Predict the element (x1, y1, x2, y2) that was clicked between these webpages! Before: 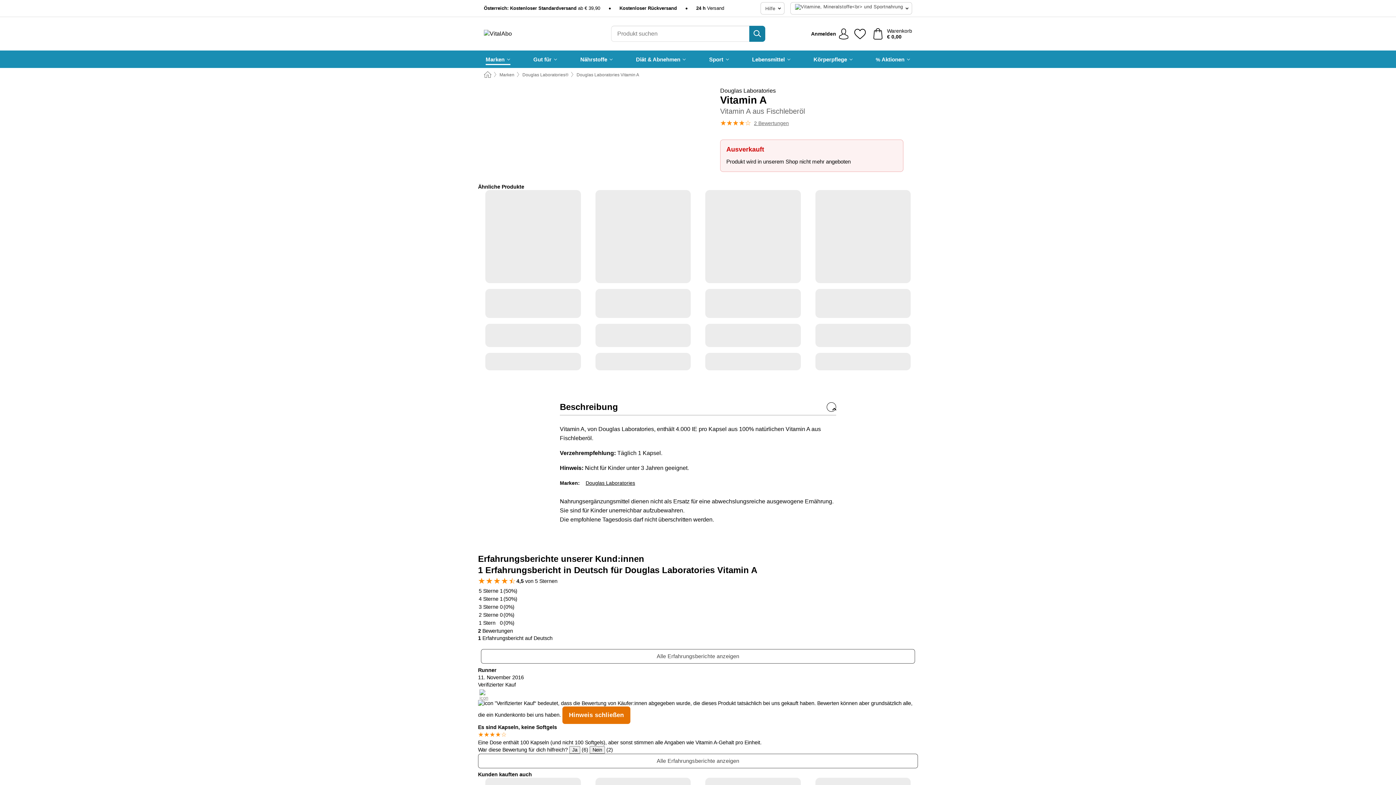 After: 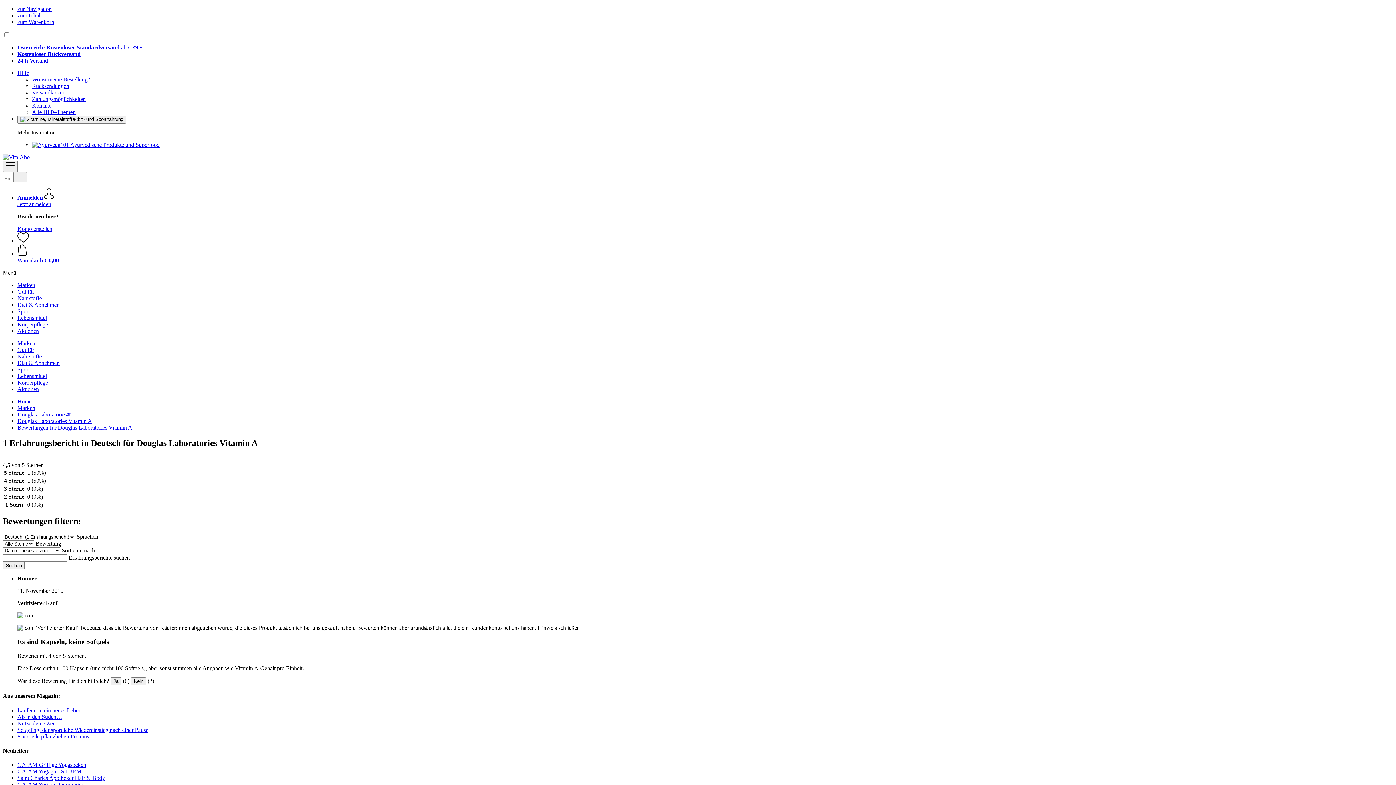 Action: label: Alle Erfahrungsberichte anzeigen bbox: (481, 649, 915, 664)